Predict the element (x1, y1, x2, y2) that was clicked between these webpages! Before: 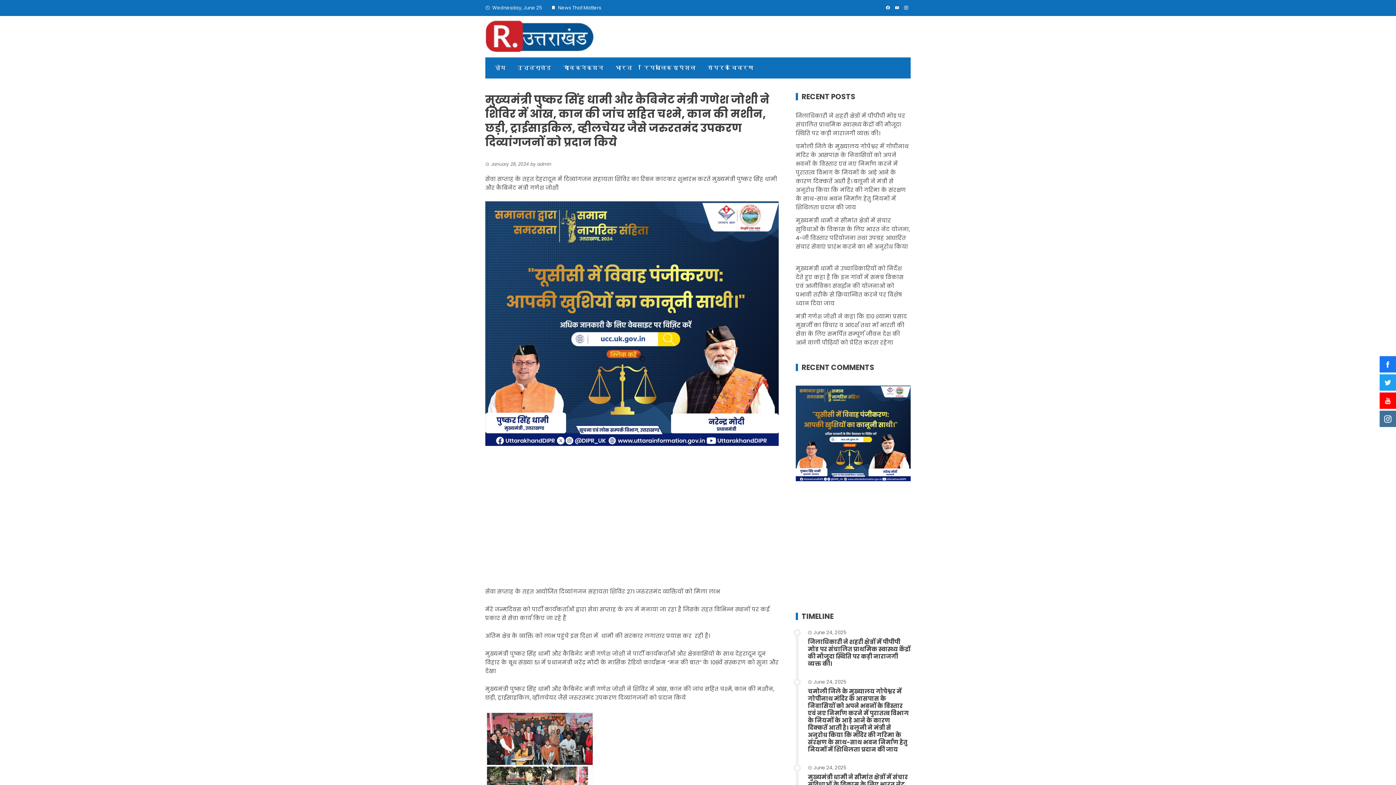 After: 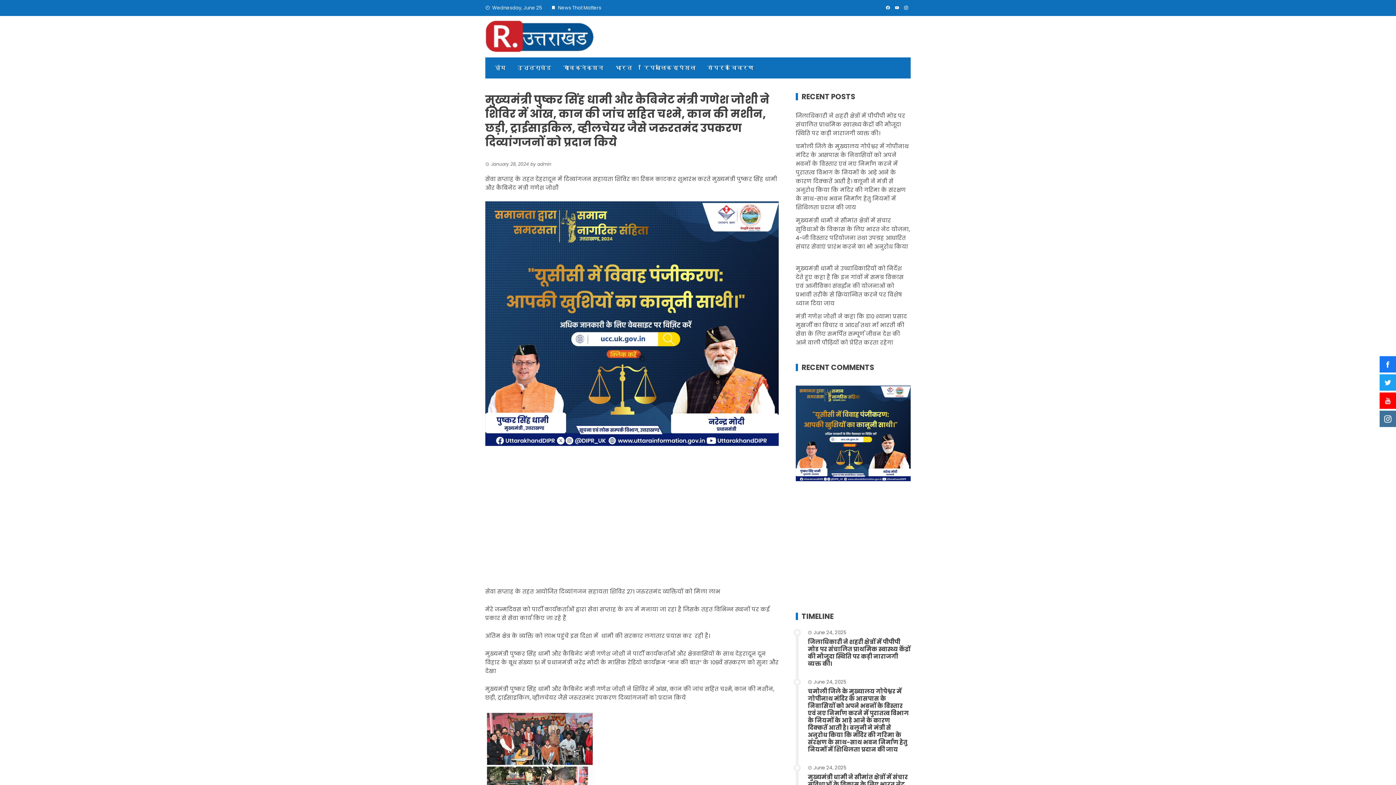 Action: bbox: (901, 4, 910, 11)